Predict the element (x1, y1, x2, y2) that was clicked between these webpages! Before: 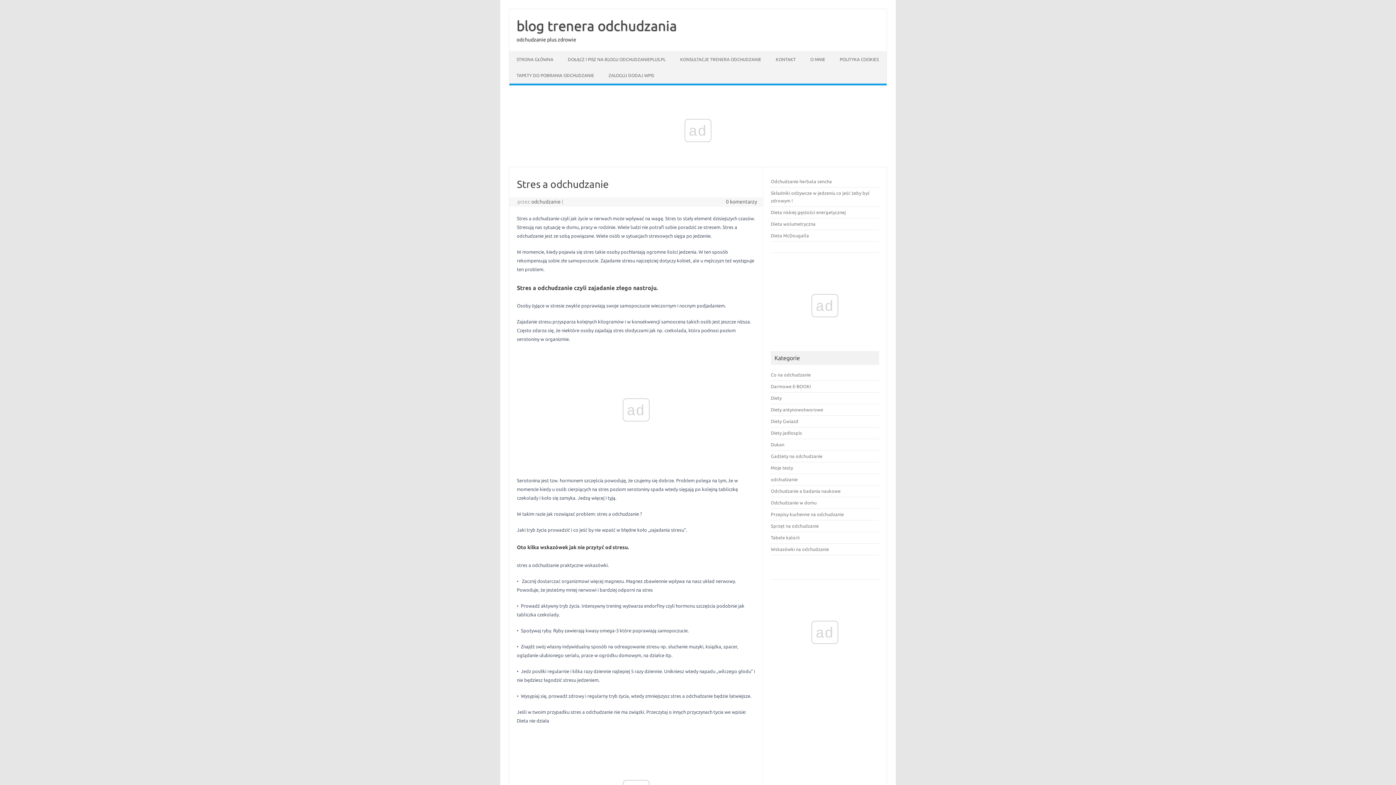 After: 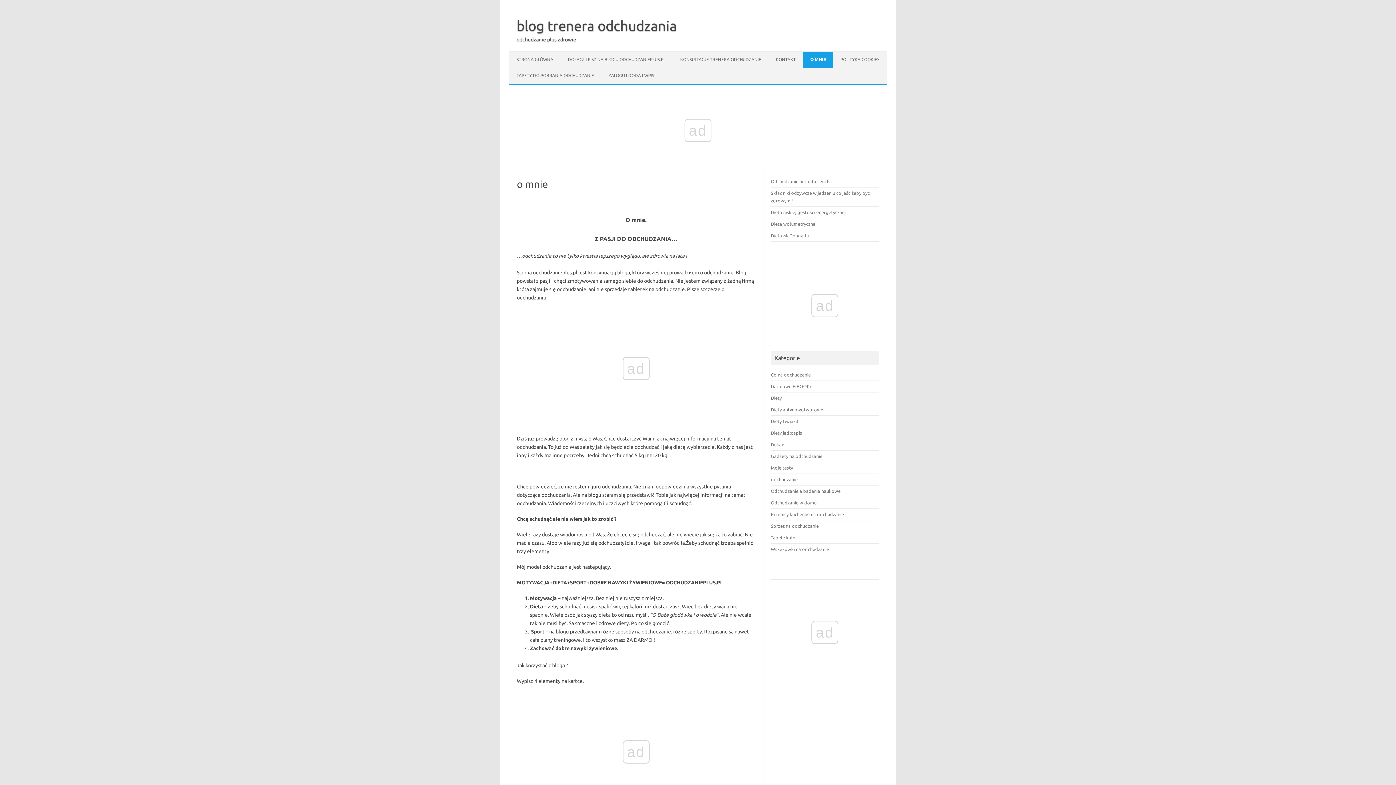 Action: label: O MNIE bbox: (803, 51, 832, 67)